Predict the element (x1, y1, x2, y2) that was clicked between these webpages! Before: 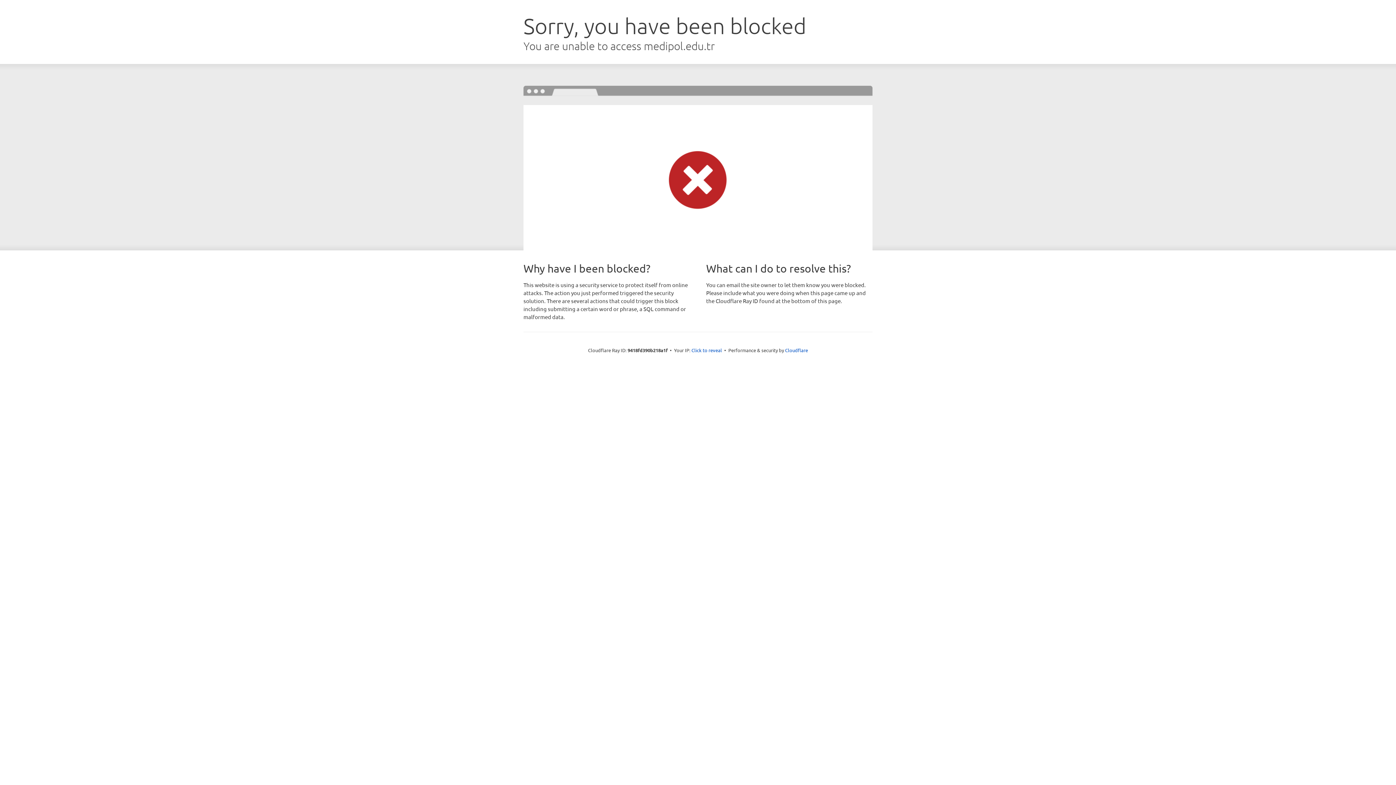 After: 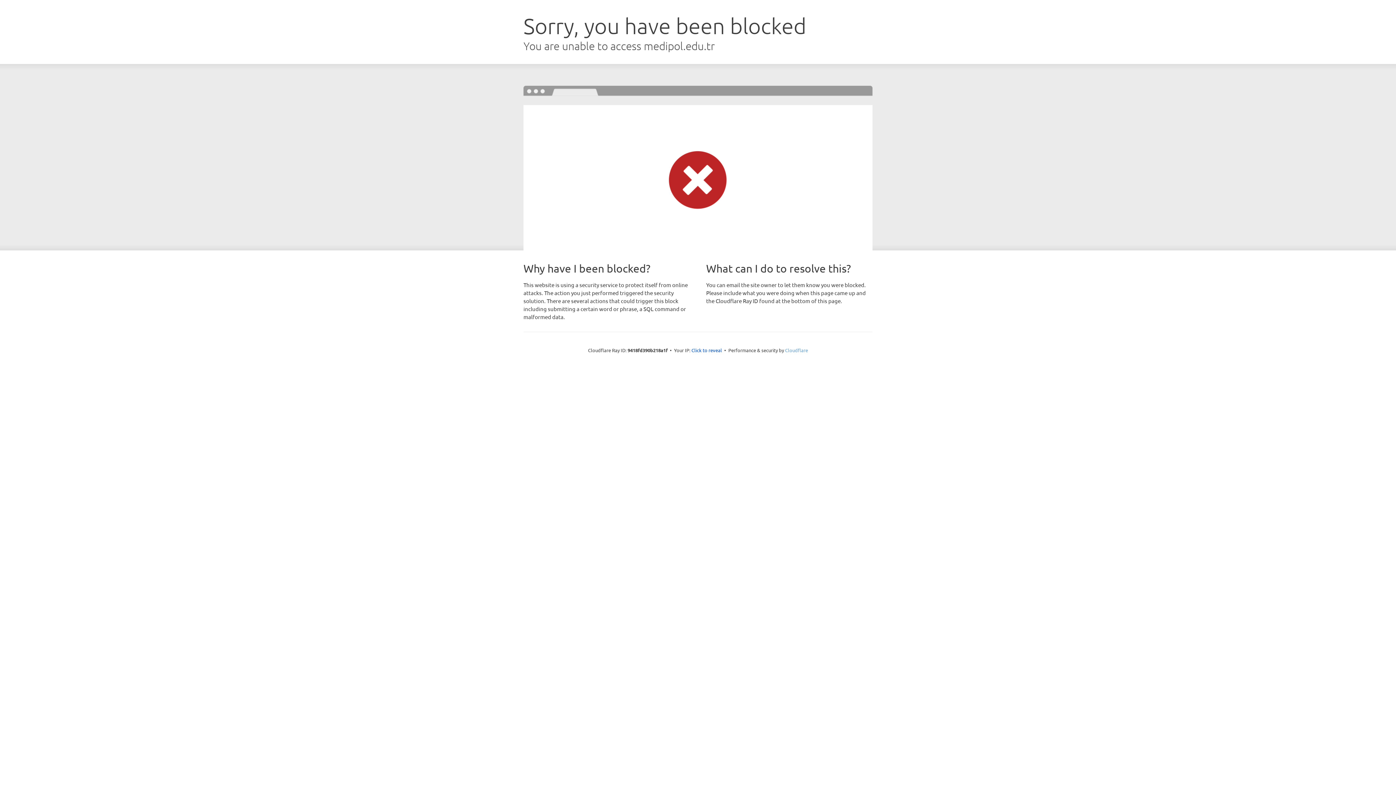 Action: label: Cloudflare bbox: (785, 347, 808, 353)